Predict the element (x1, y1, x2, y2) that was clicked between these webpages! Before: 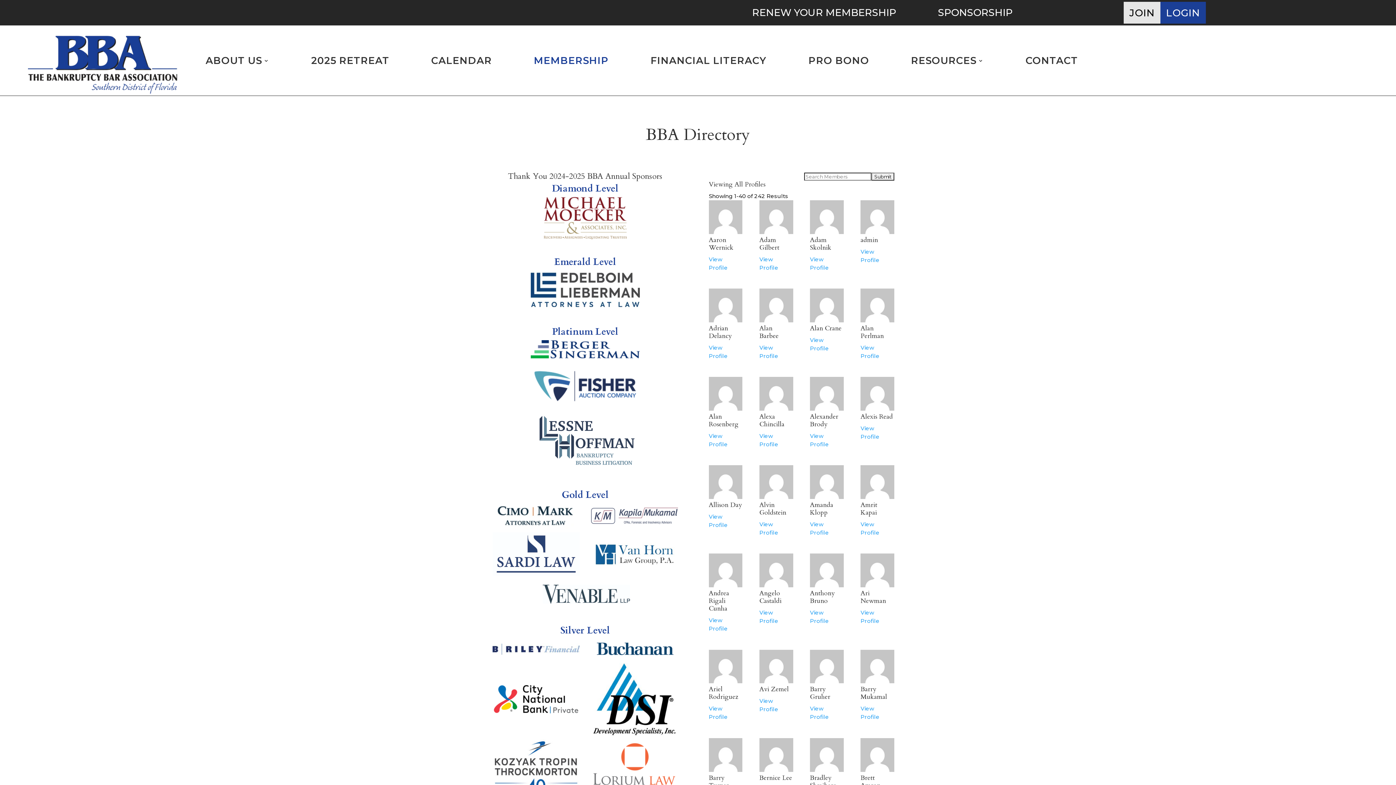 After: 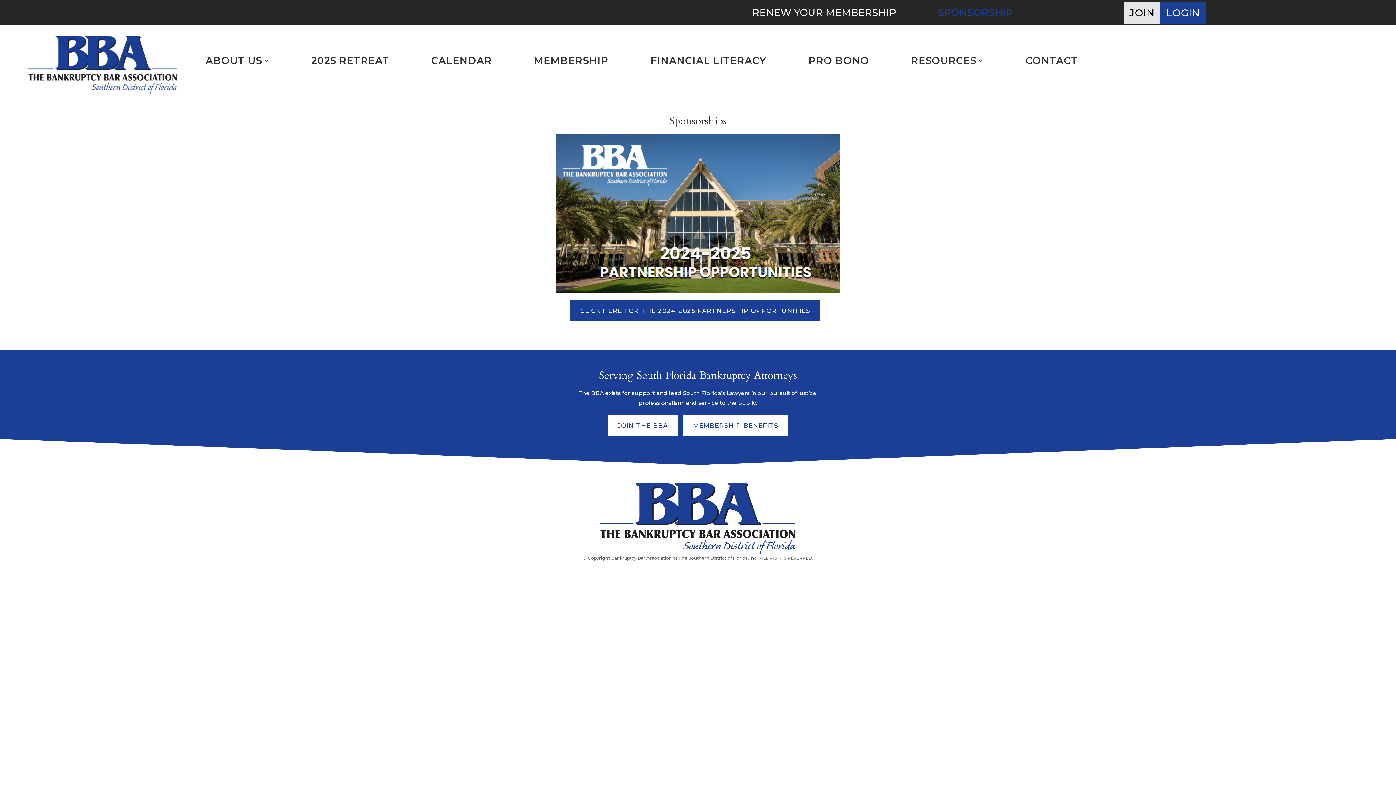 Action: bbox: (938, 6, 1012, 21) label: SPONSORSHIP